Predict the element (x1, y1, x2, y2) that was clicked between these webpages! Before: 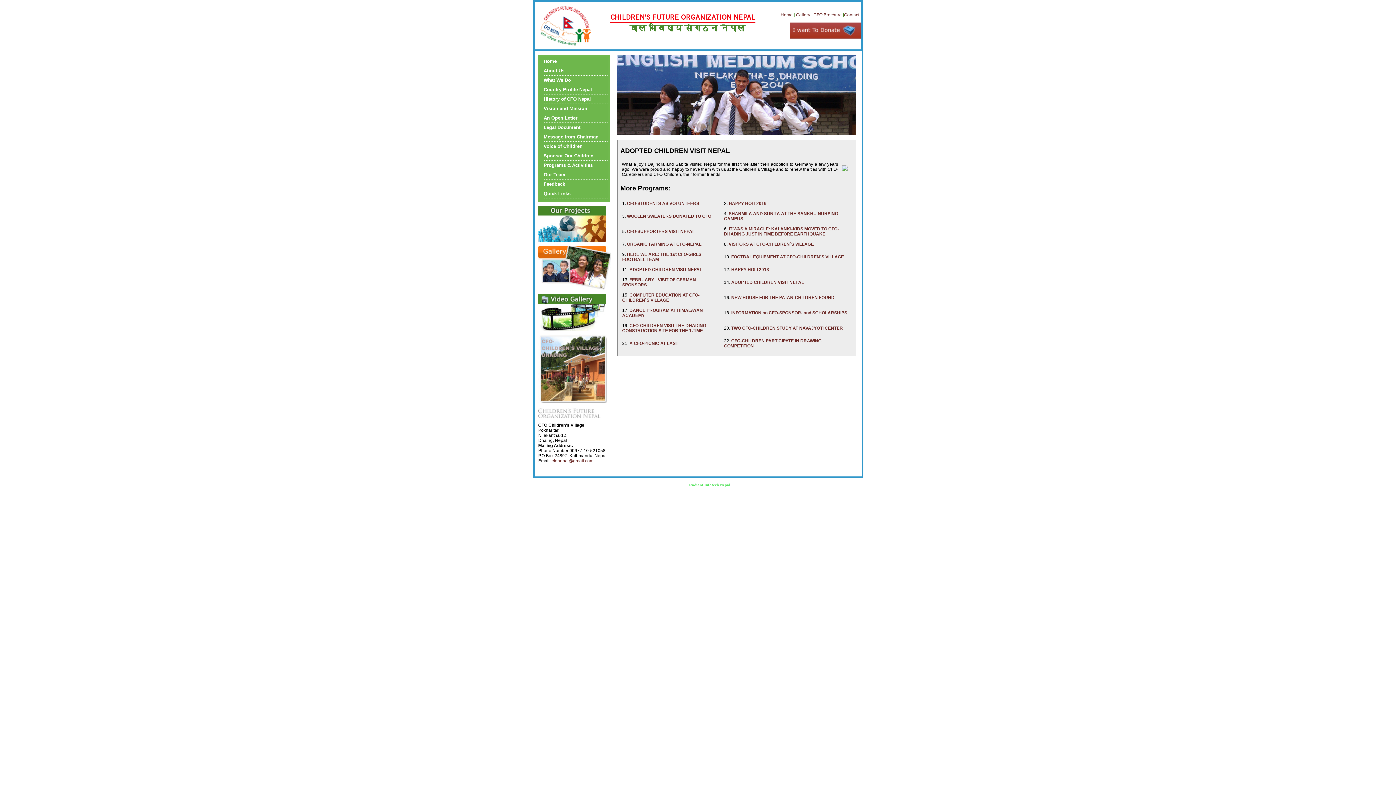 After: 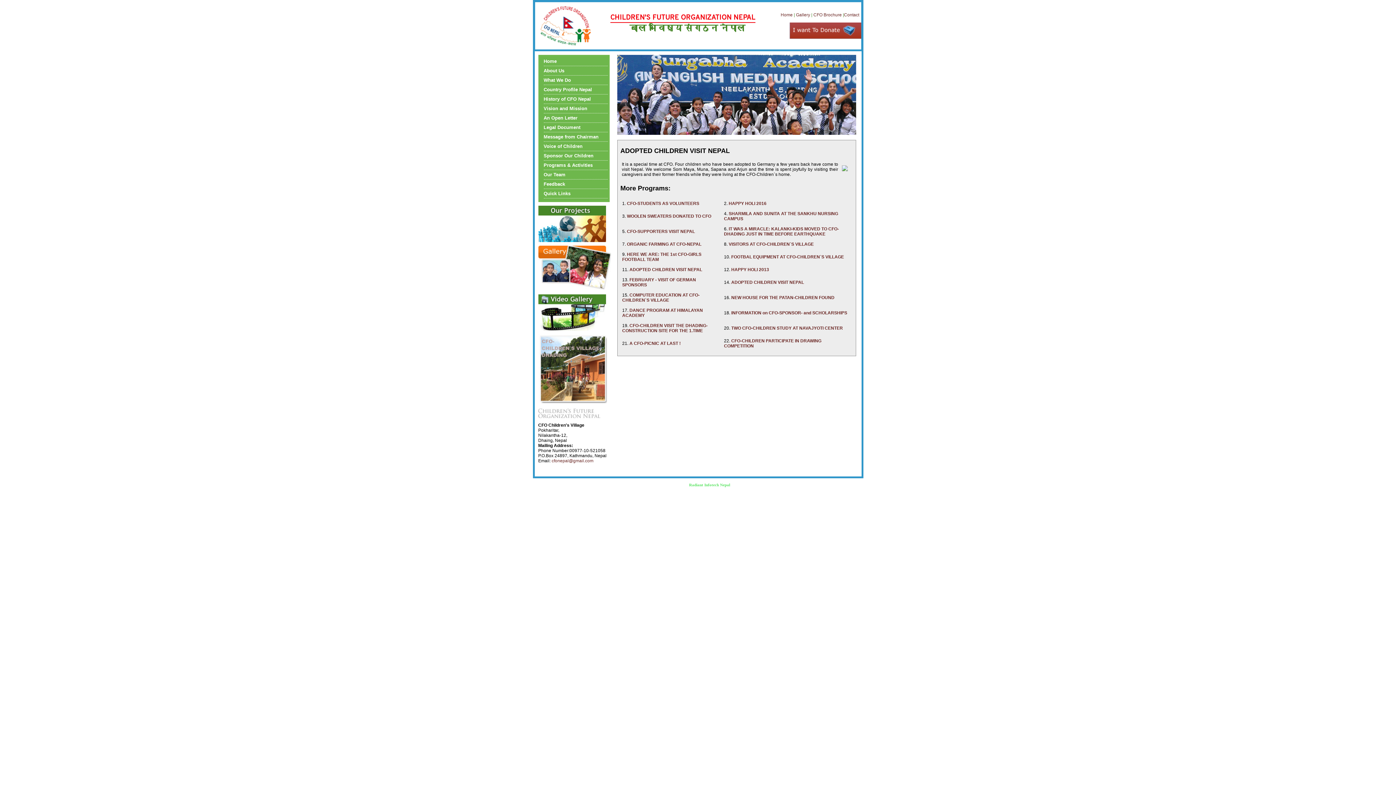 Action: label: ADOPTED CHILDREN VISIT NEPAL bbox: (731, 280, 804, 285)